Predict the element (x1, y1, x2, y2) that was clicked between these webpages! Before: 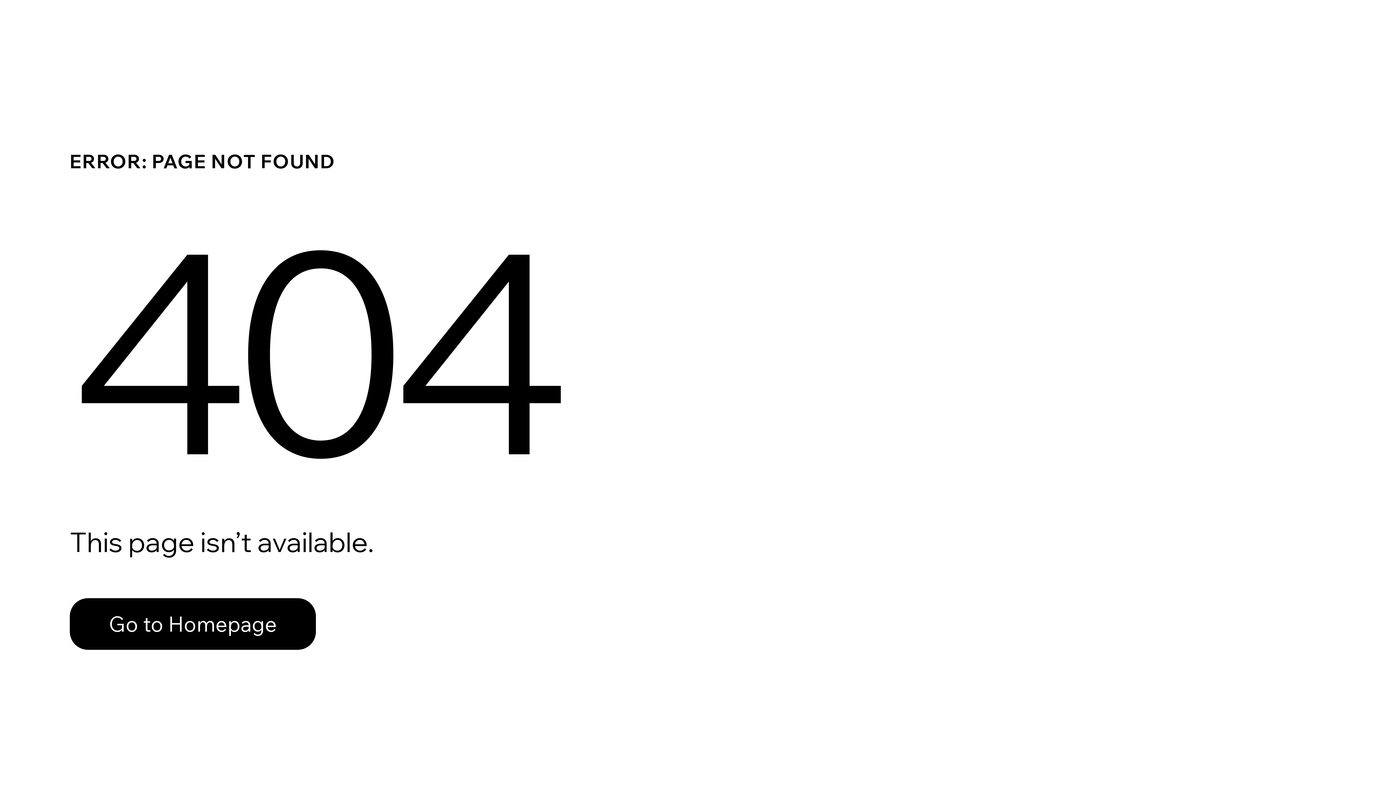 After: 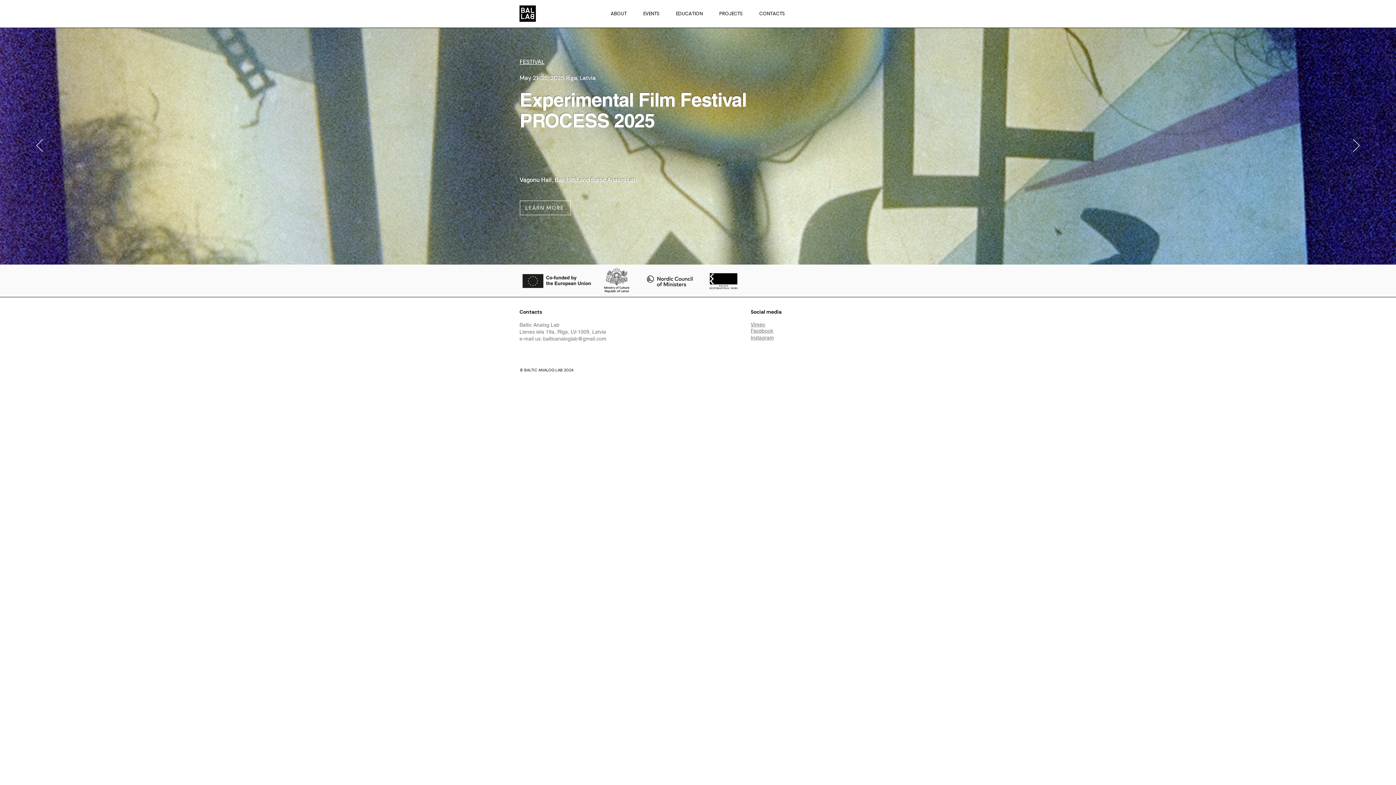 Action: bbox: (69, 582, 768, 659) label: Go to Homepage